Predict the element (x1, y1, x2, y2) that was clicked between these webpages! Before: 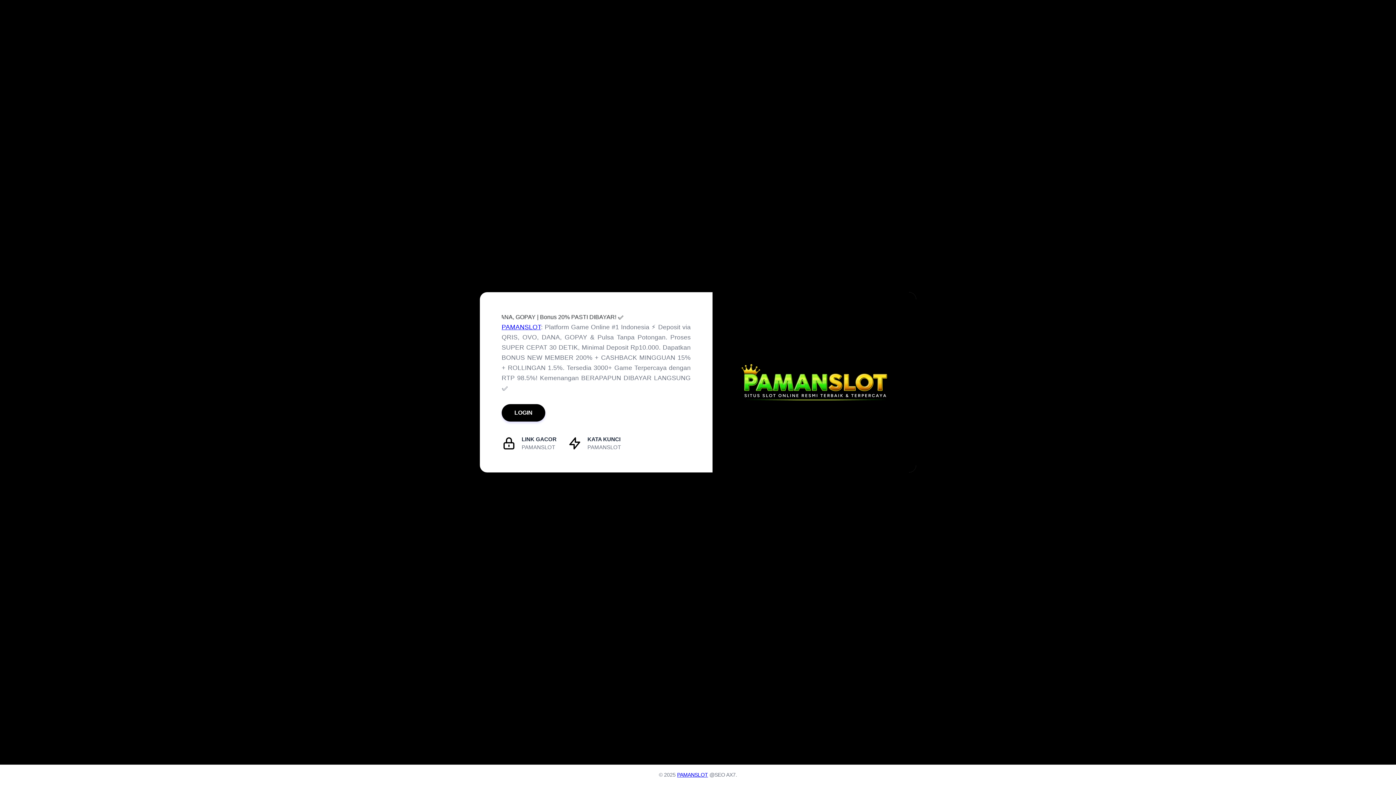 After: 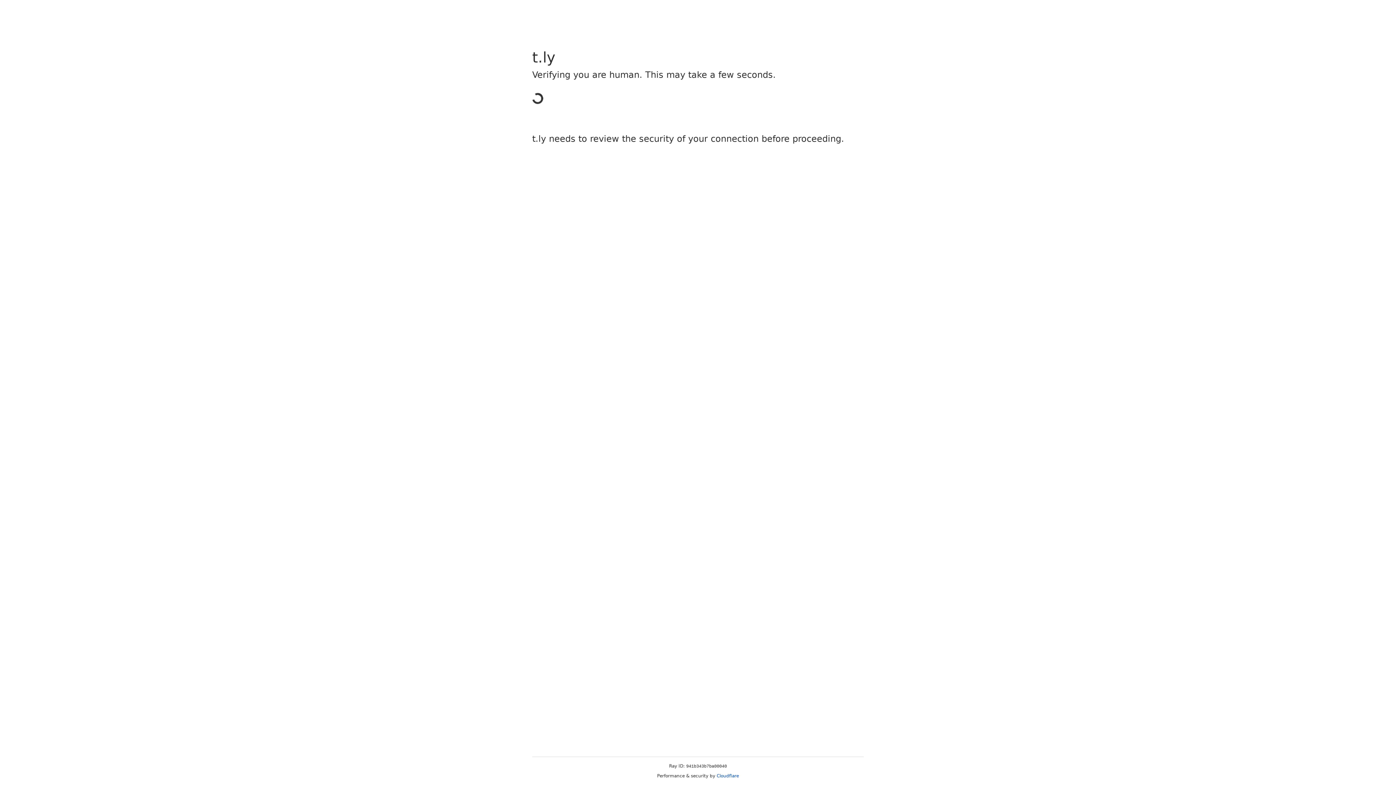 Action: label: LOGIN bbox: (501, 404, 545, 421)